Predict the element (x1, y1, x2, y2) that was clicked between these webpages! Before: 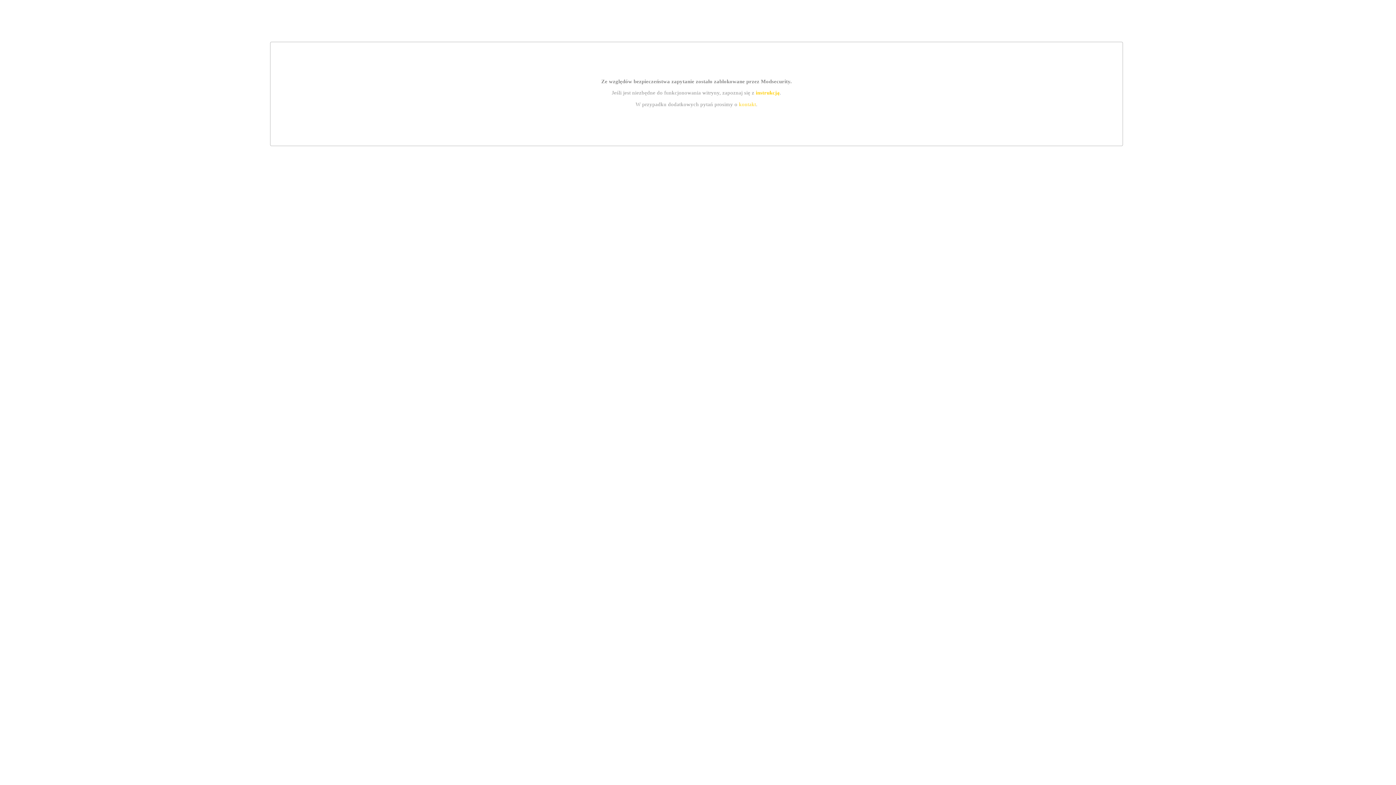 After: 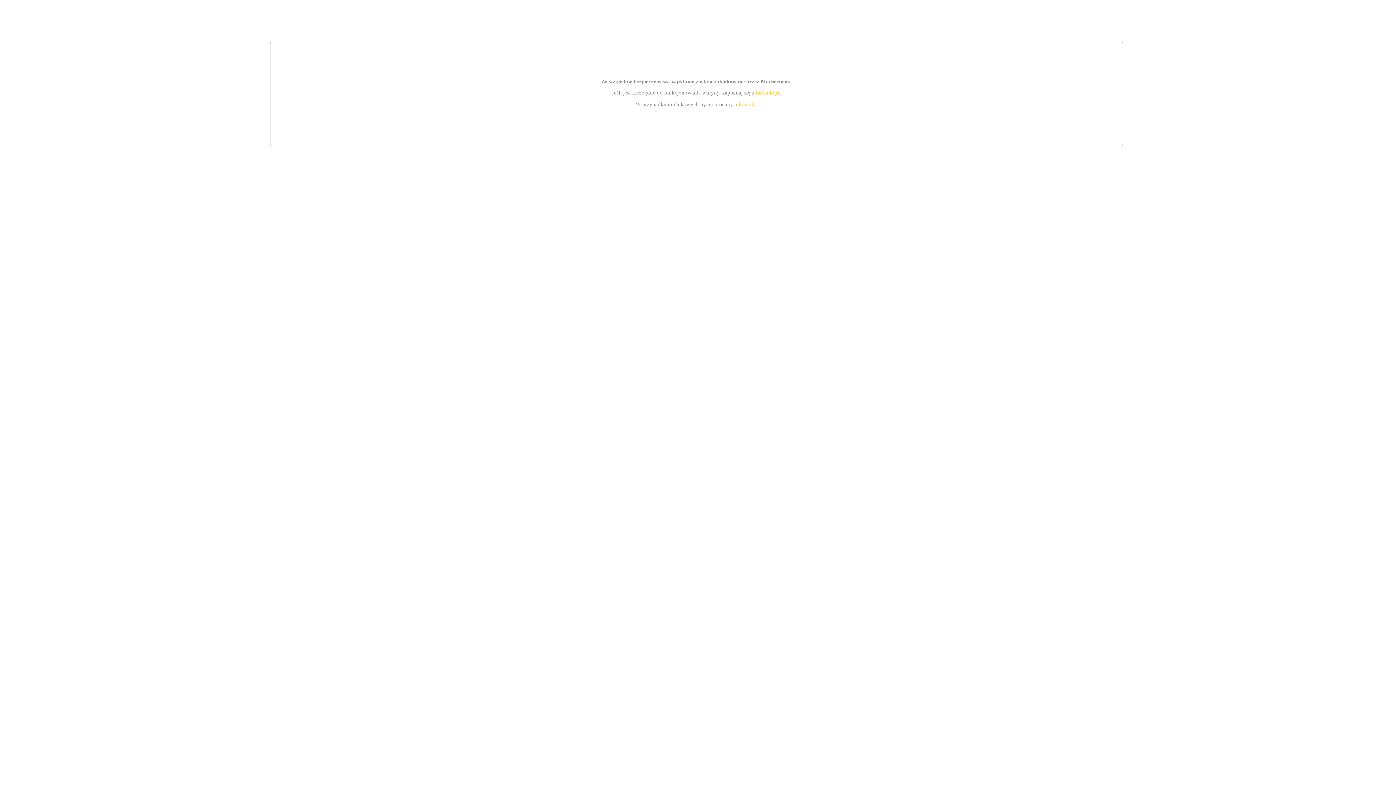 Action: label: kontakt bbox: (739, 101, 756, 107)